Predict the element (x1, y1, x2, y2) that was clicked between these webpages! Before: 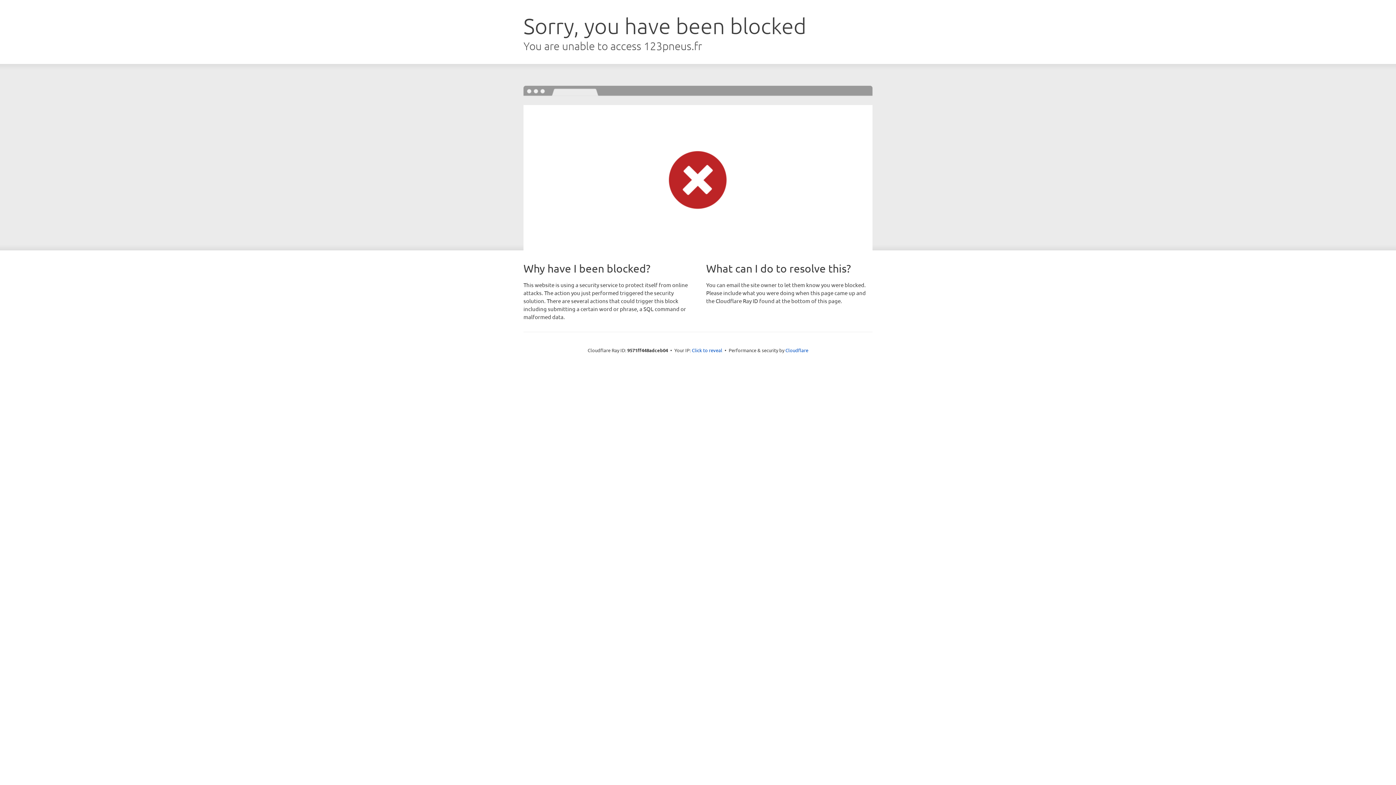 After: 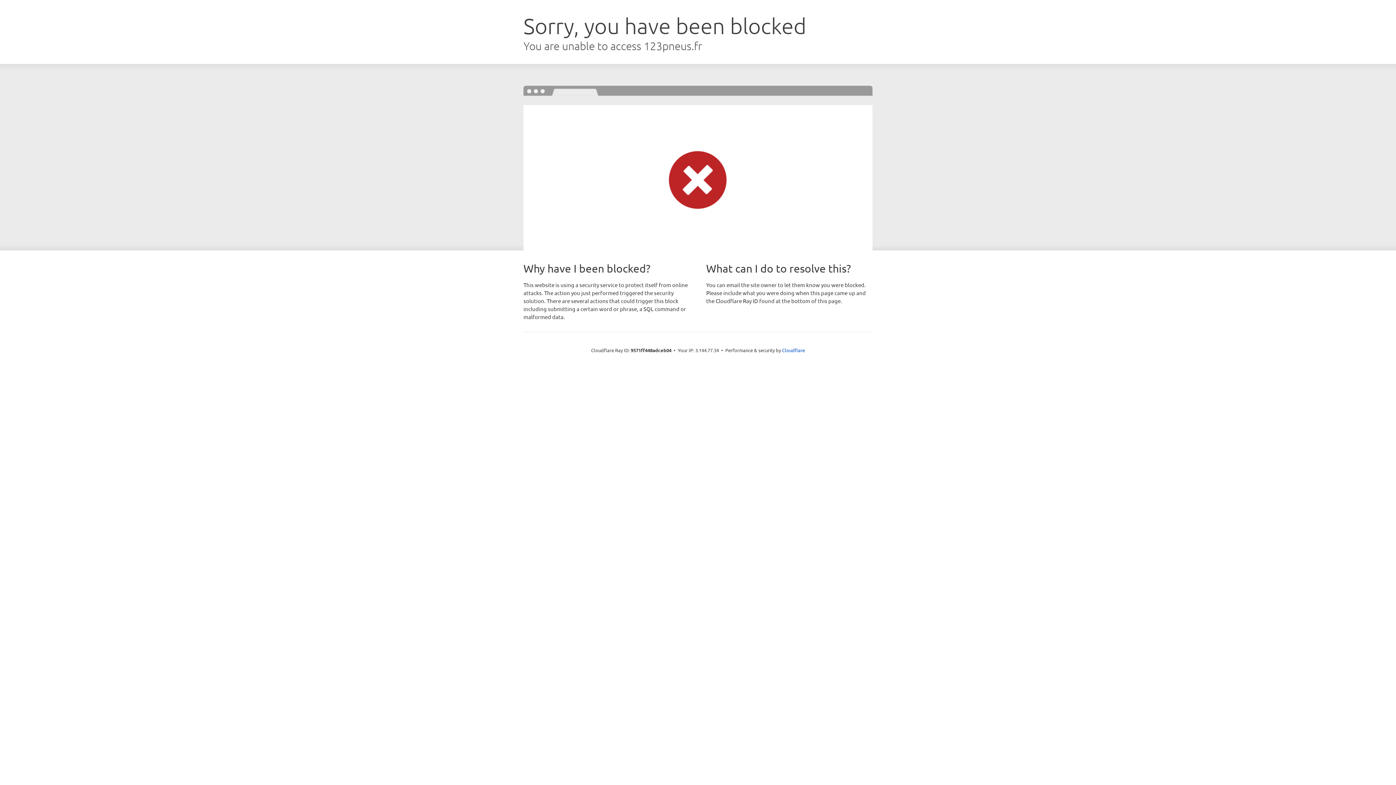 Action: bbox: (692, 346, 722, 353) label: Click to reveal